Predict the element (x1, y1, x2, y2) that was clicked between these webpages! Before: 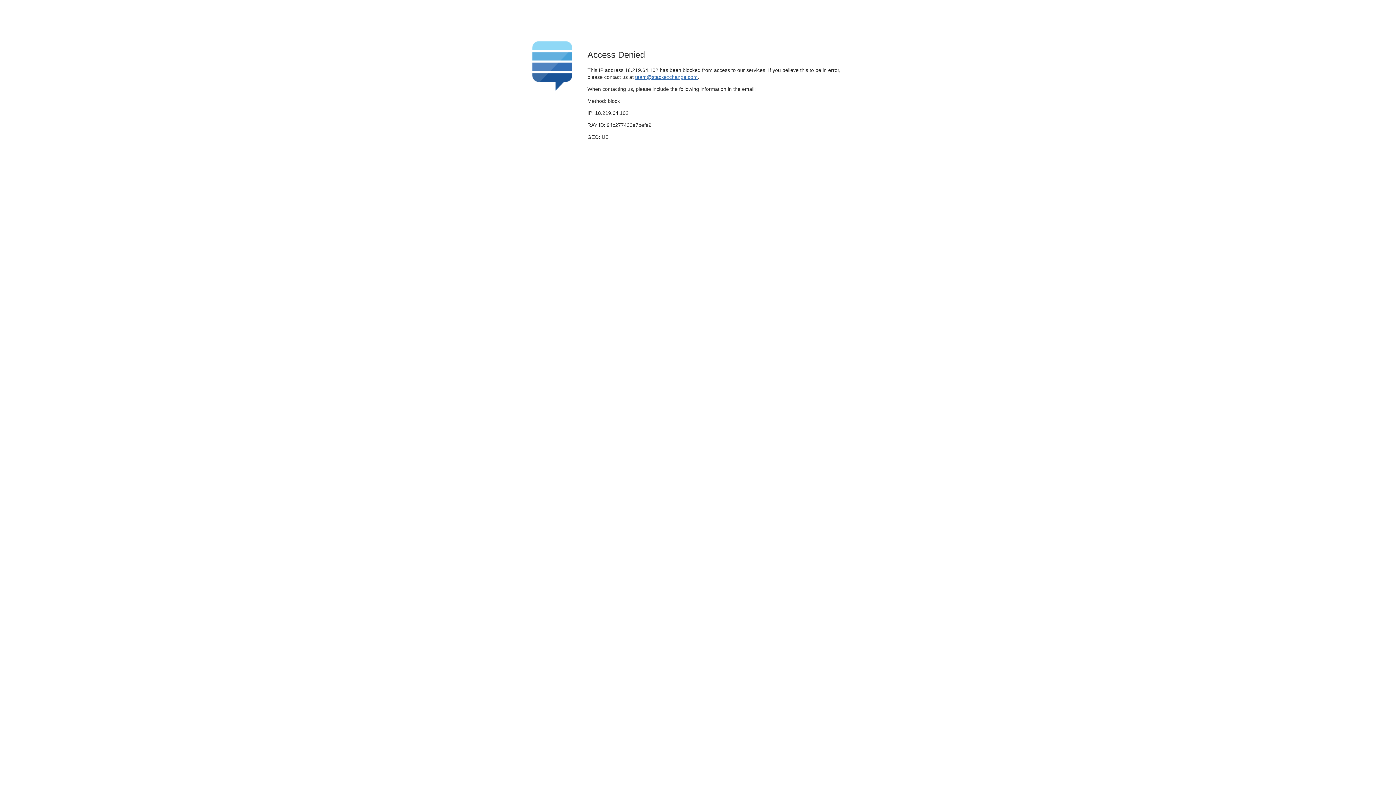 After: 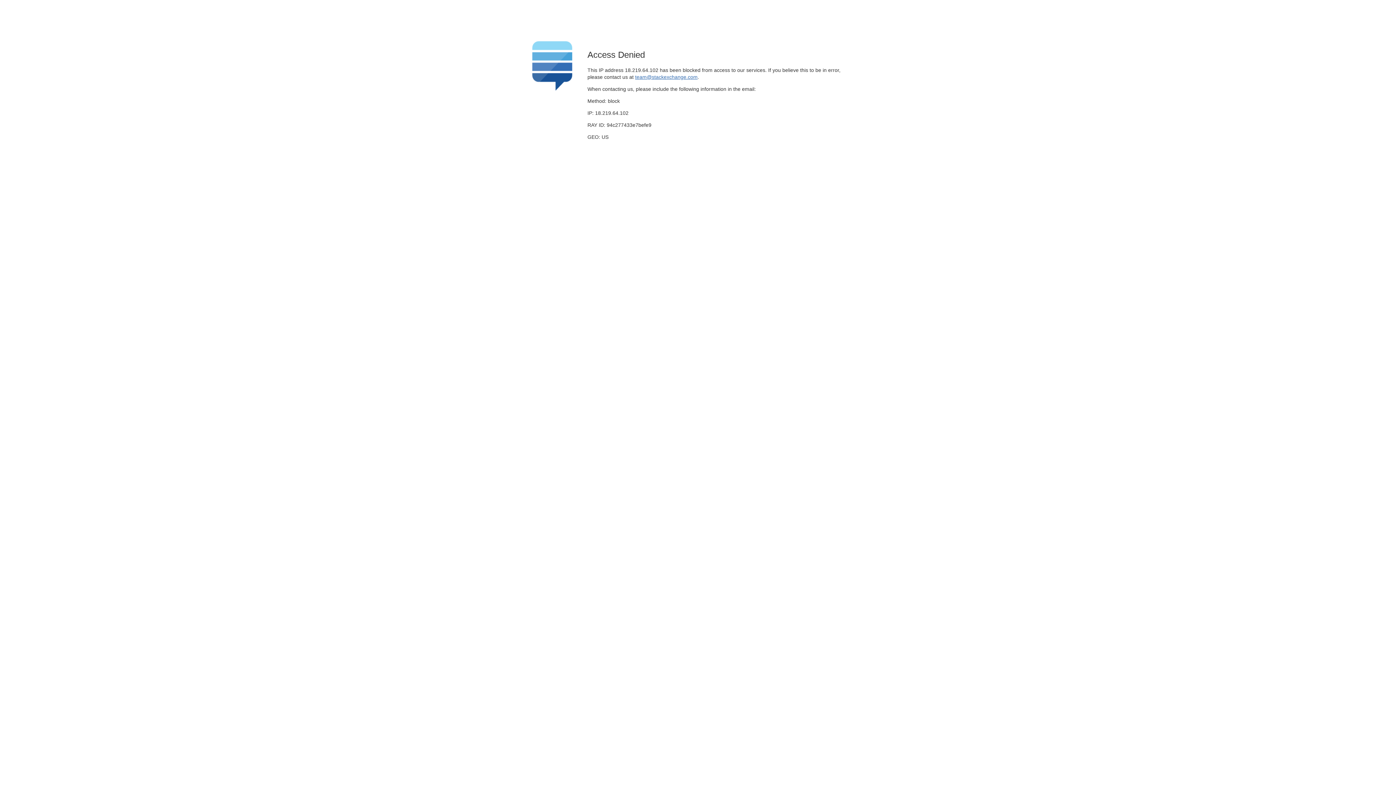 Action: label: team@stackexchange.com bbox: (635, 74, 697, 79)